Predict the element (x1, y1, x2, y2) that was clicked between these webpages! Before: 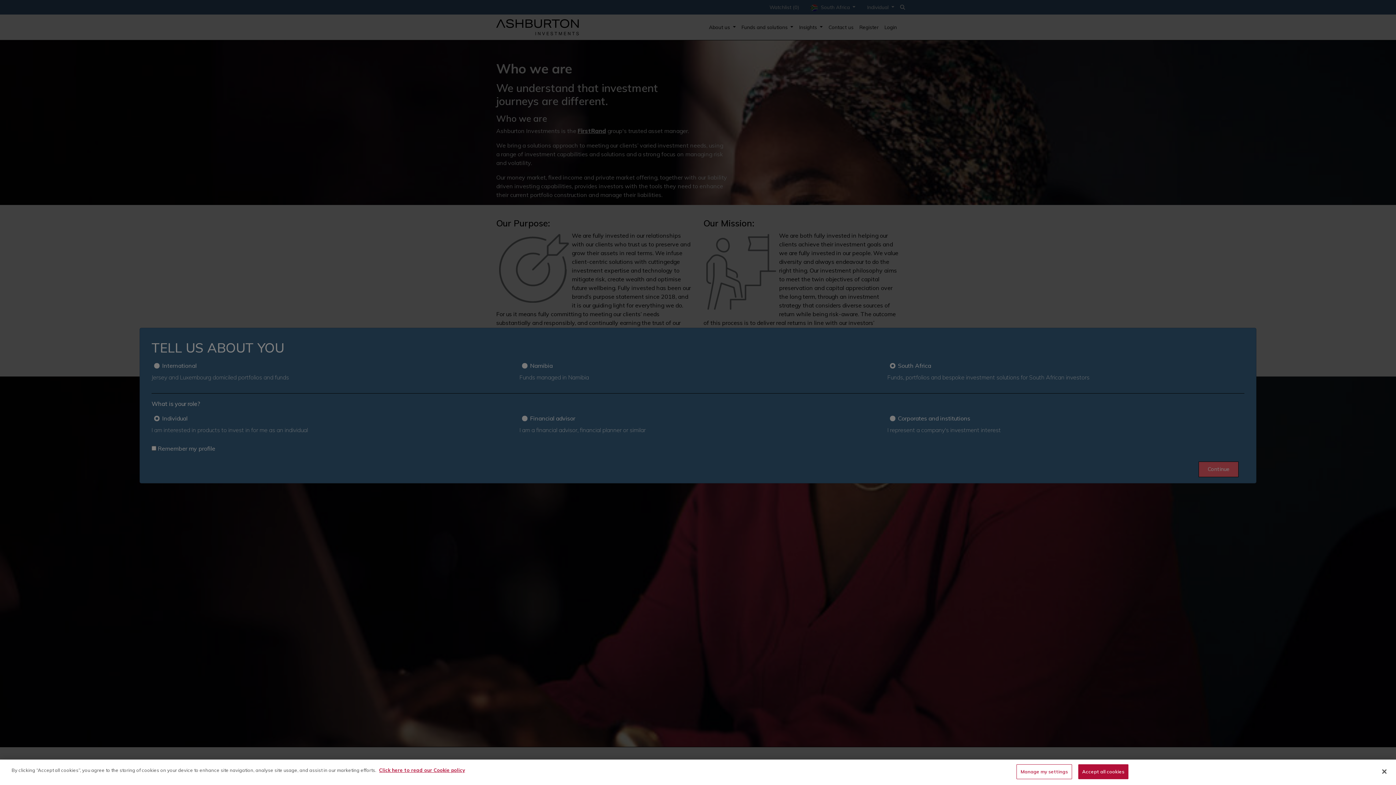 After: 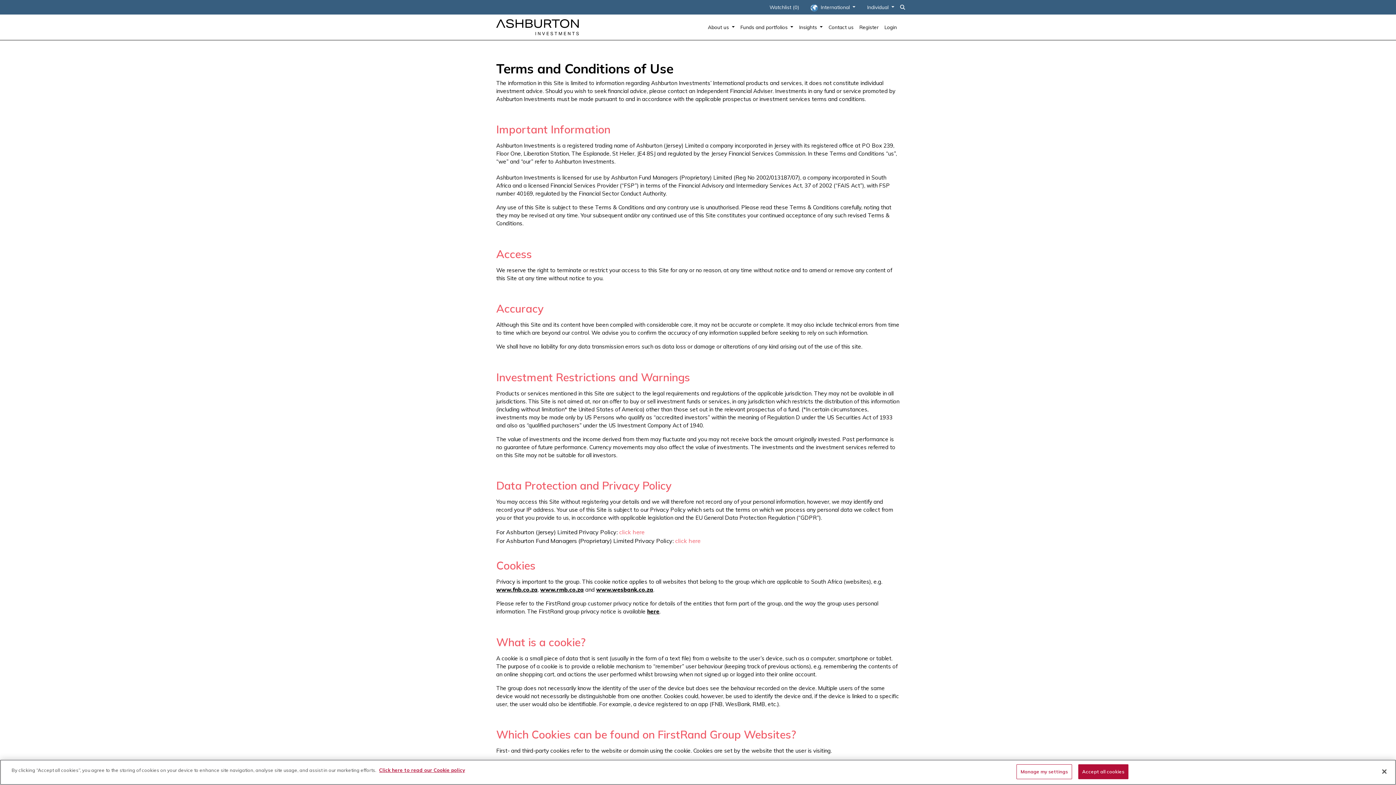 Action: bbox: (379, 767, 465, 773) label: More information about your privacy